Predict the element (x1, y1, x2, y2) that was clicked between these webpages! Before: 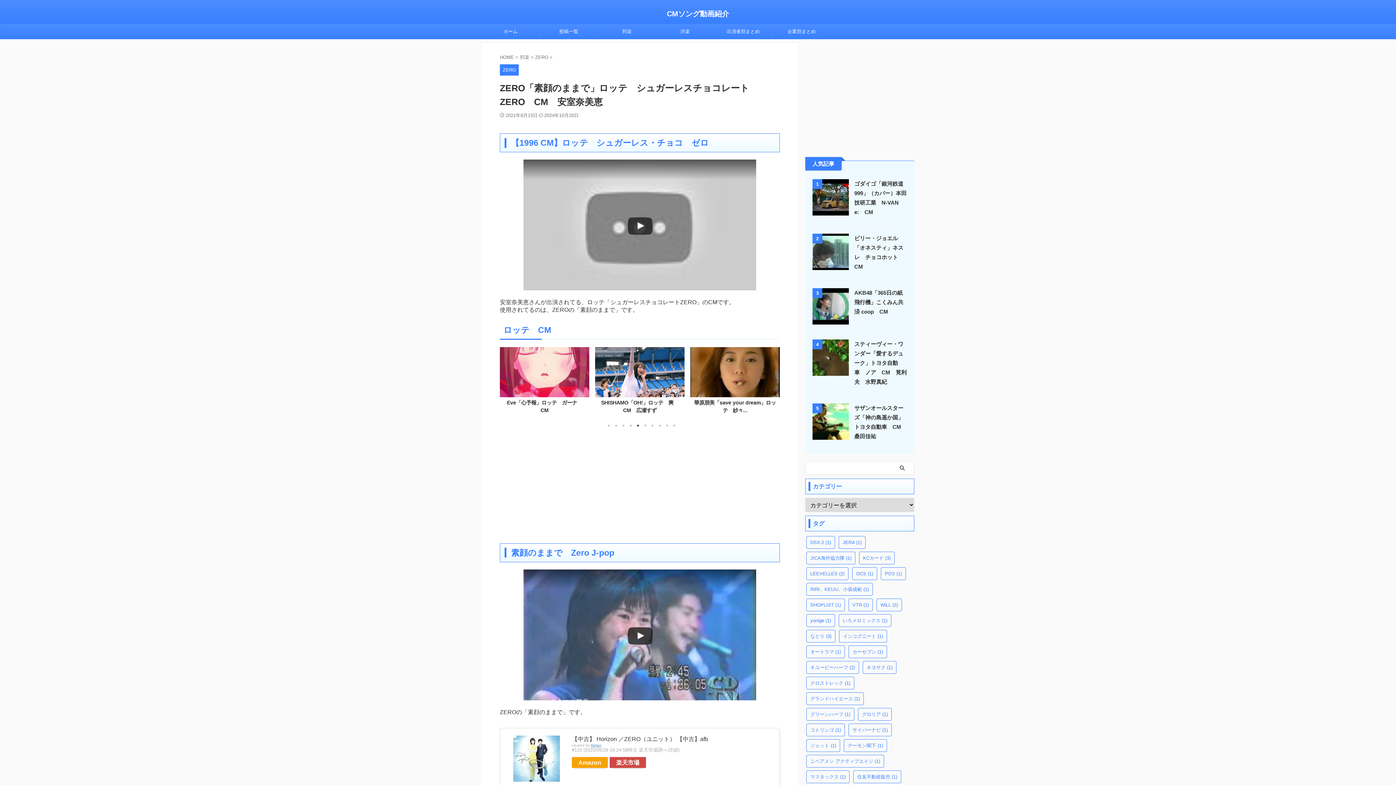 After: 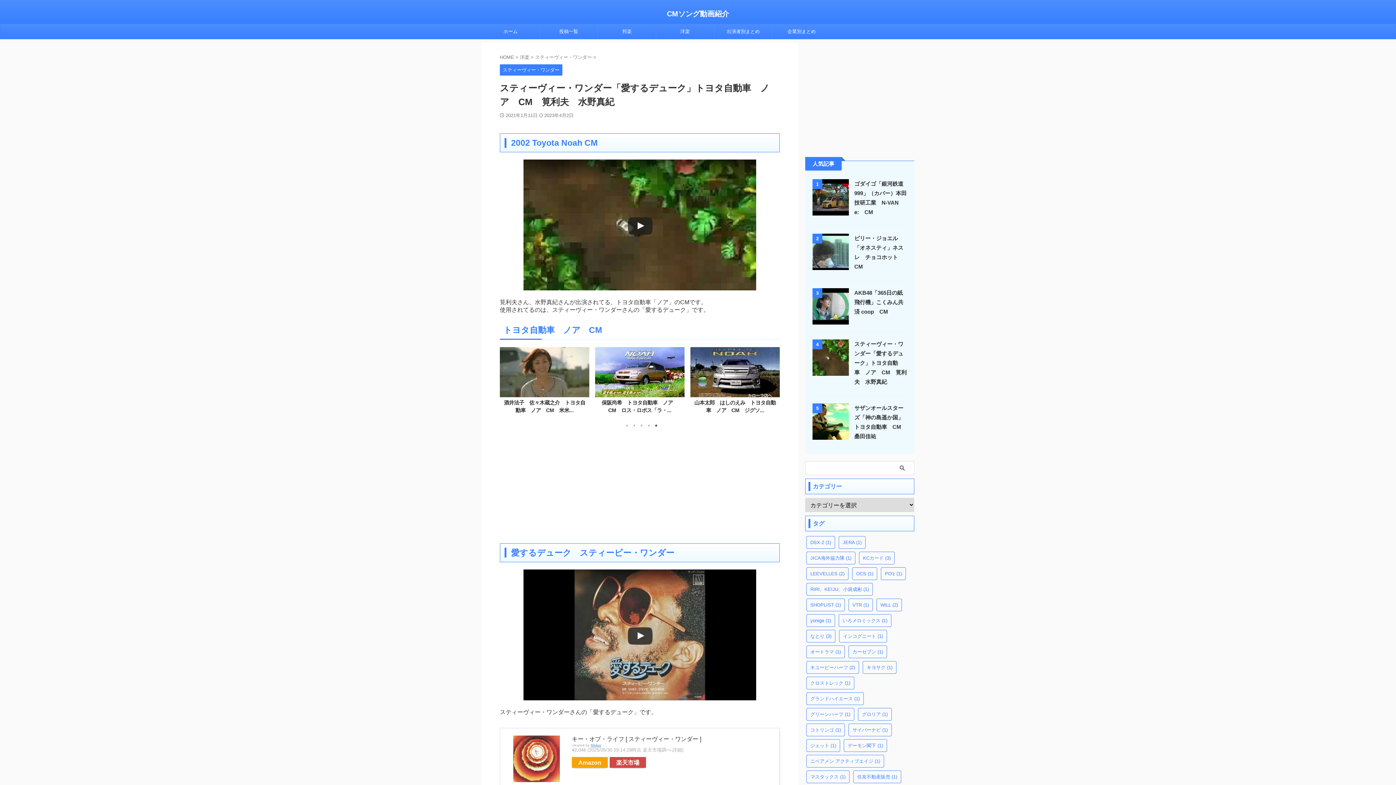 Action: bbox: (812, 369, 849, 375)